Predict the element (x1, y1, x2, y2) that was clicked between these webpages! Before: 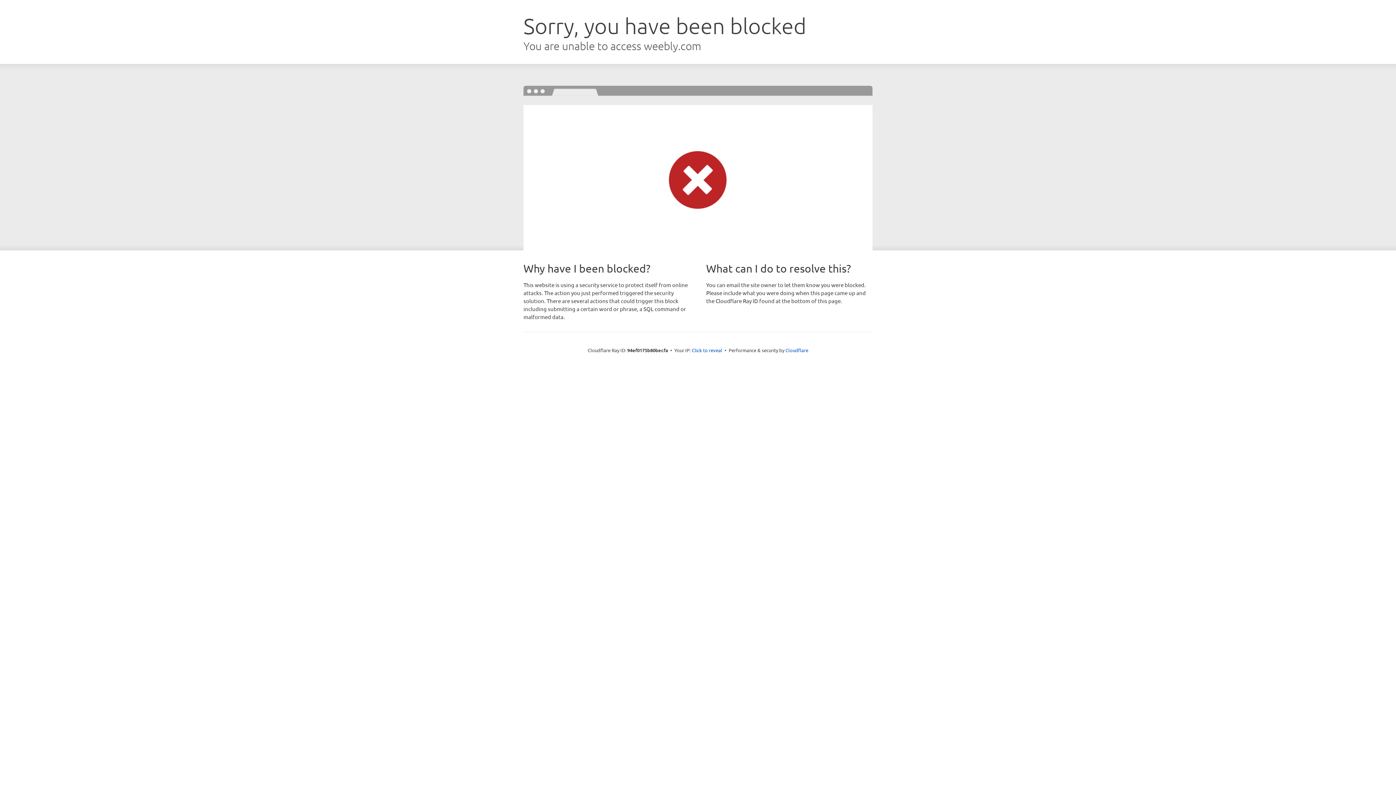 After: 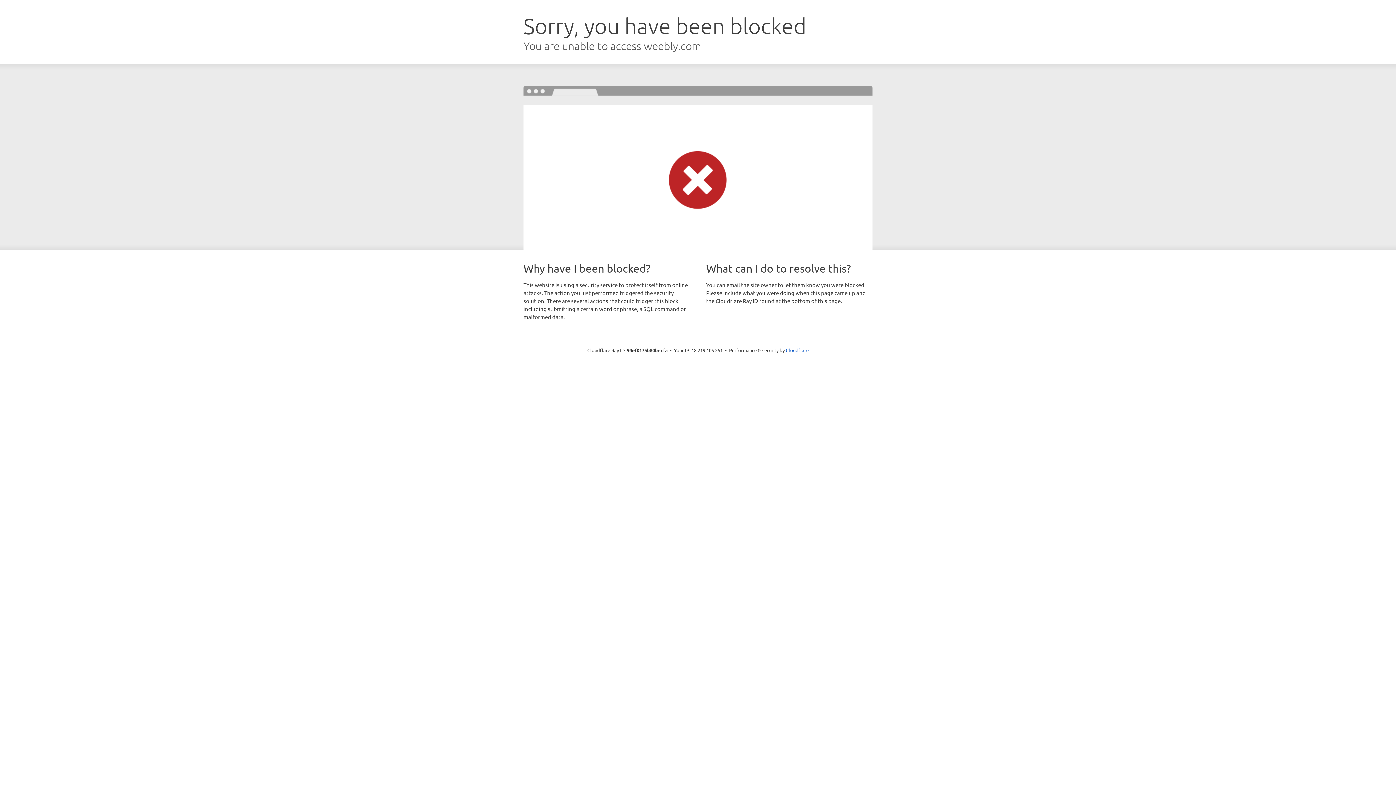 Action: bbox: (692, 346, 722, 353) label: Click to reveal